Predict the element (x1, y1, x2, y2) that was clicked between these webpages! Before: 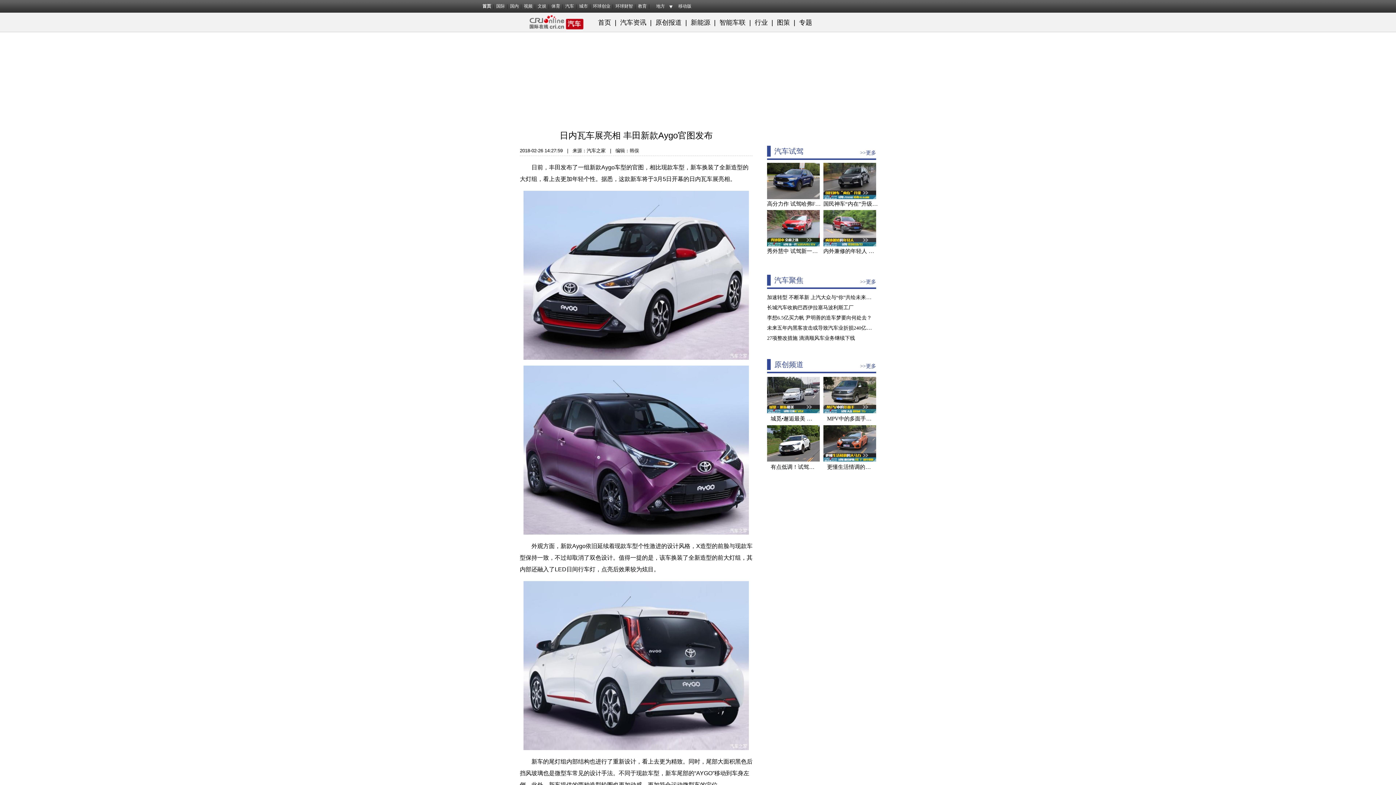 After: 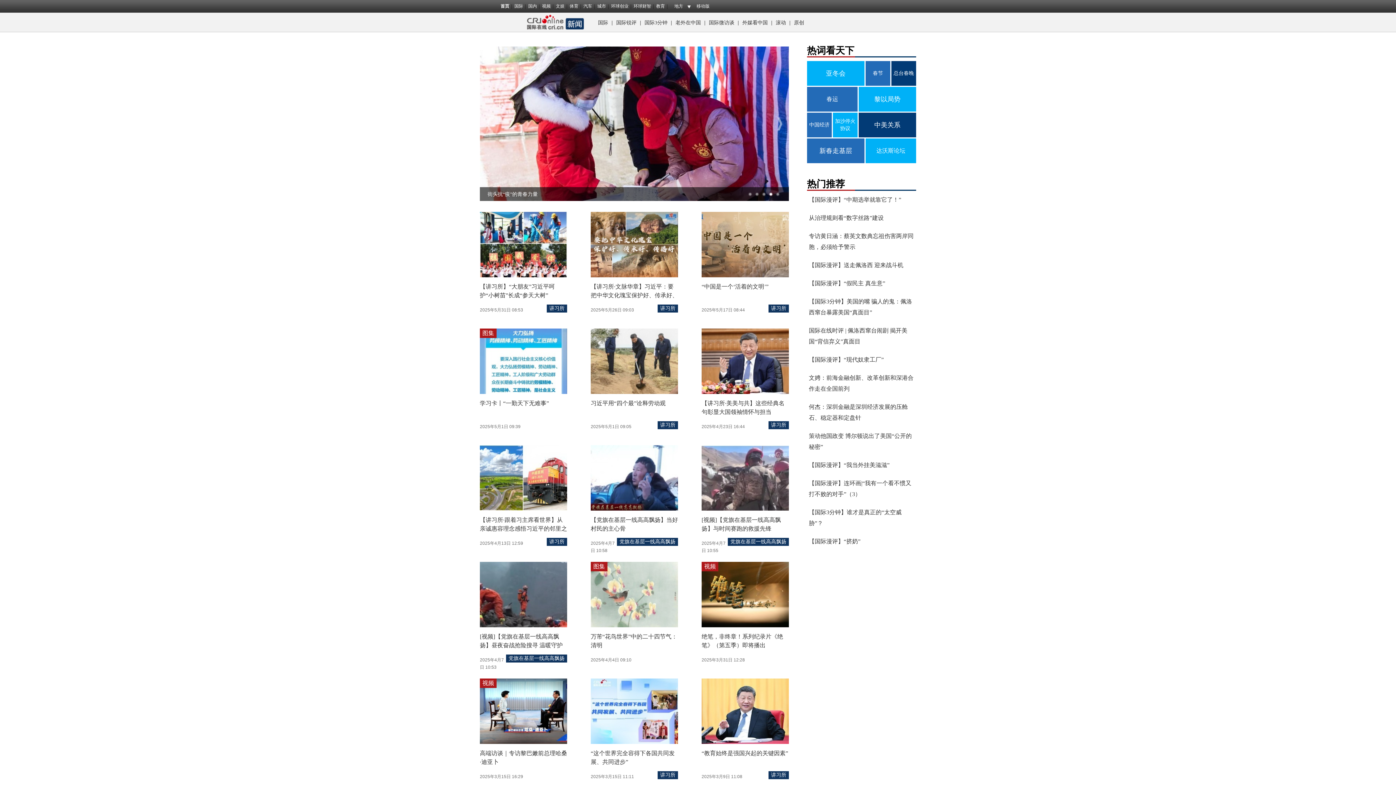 Action: bbox: (510, 3, 518, 8) label: 国内